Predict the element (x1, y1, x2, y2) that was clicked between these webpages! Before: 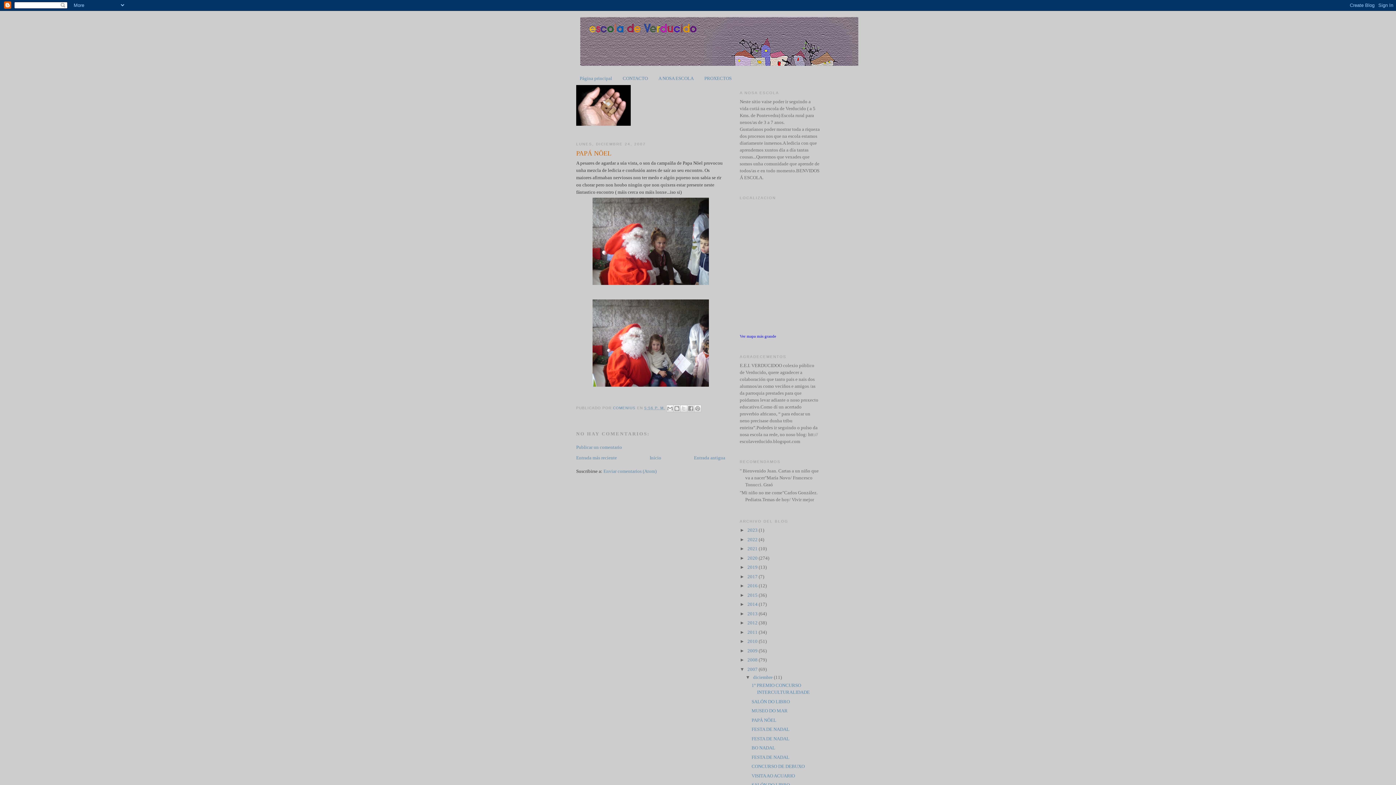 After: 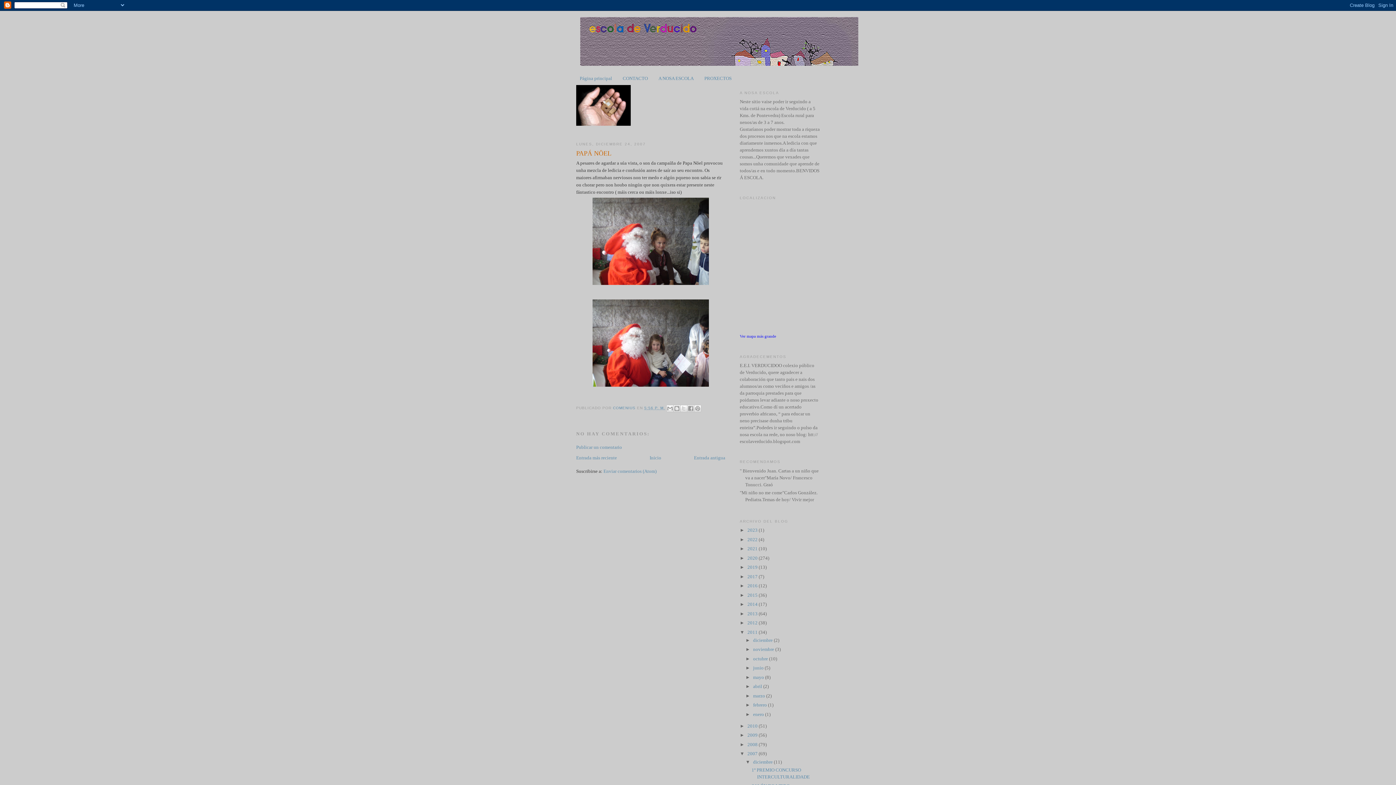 Action: bbox: (740, 629, 747, 635) label: ►  